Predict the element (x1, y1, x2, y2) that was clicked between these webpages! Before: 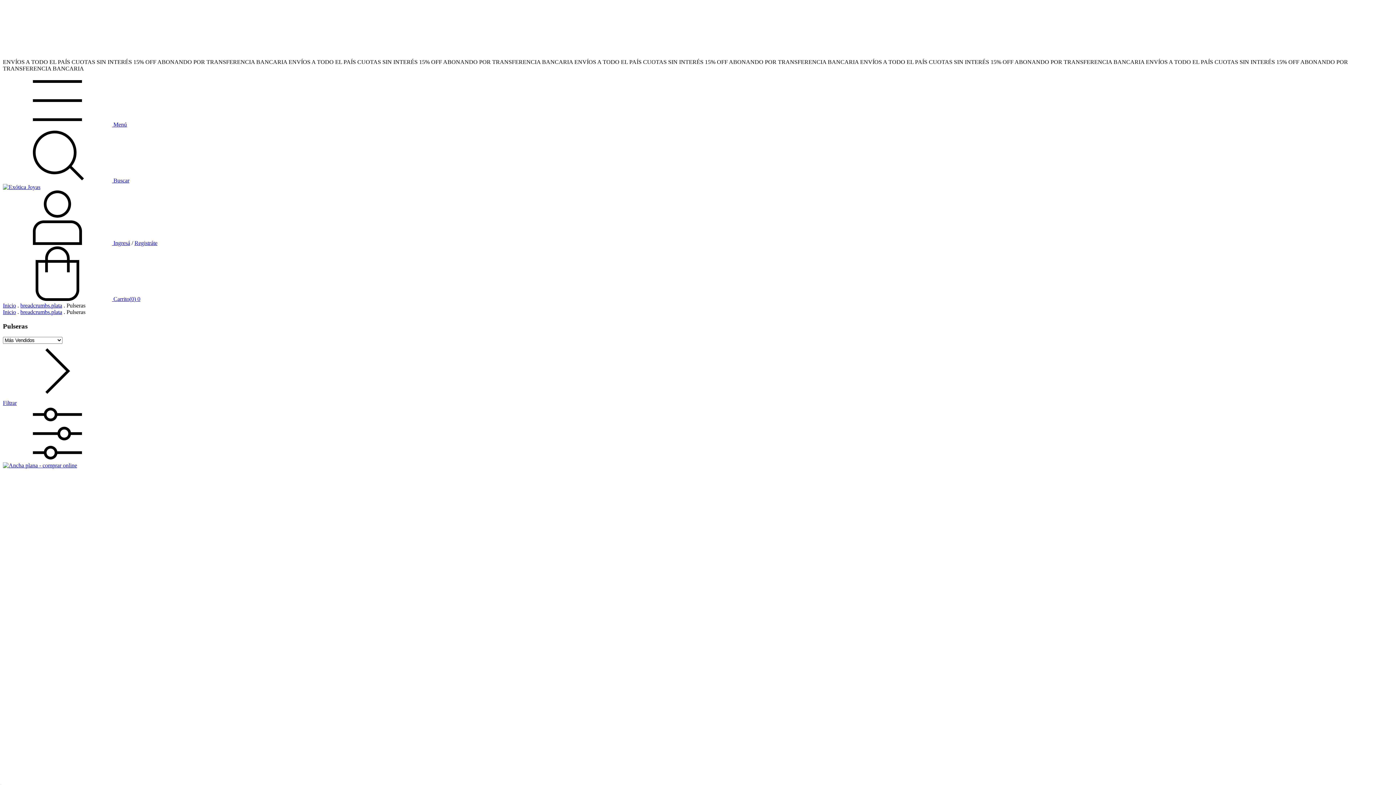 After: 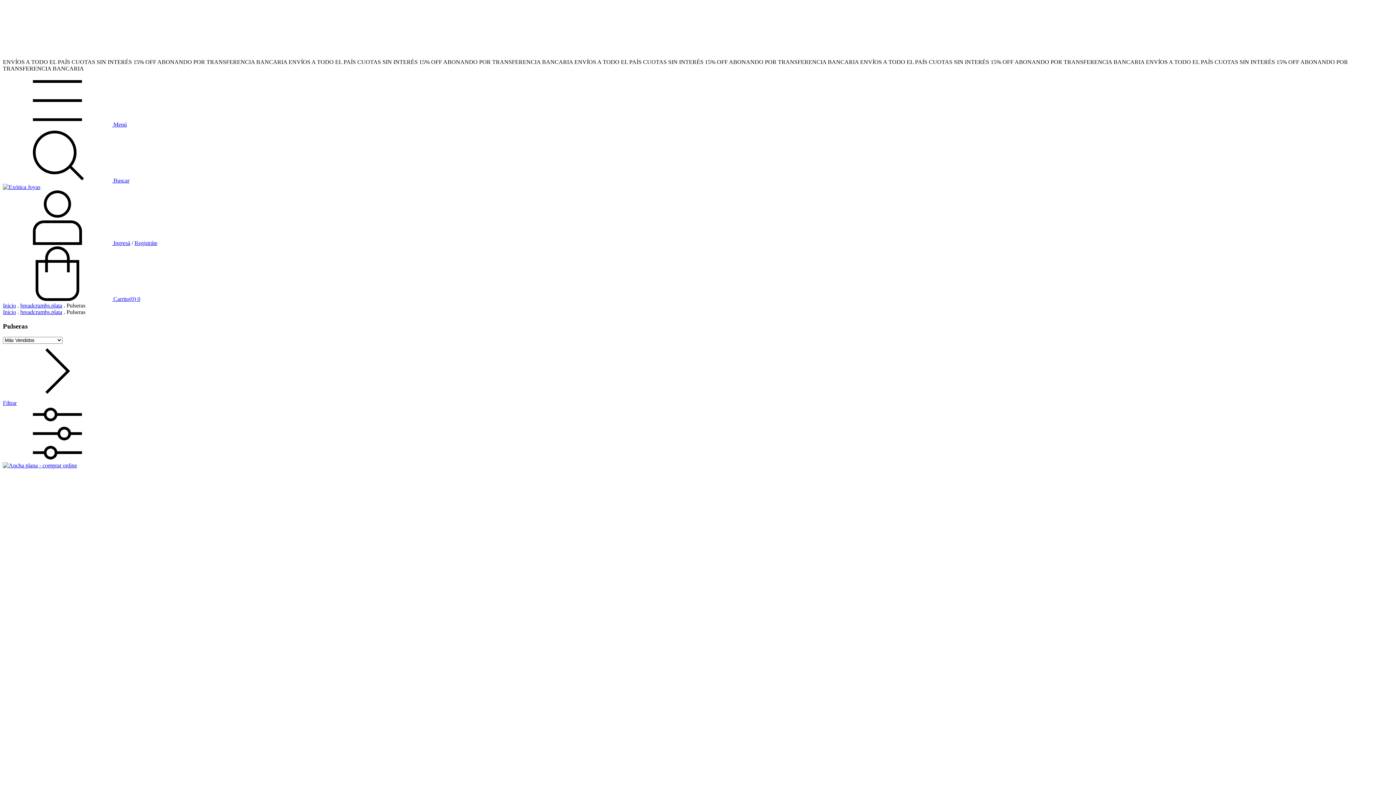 Action: bbox: (2, 296, 140, 302) label:  Carrito(0) 0